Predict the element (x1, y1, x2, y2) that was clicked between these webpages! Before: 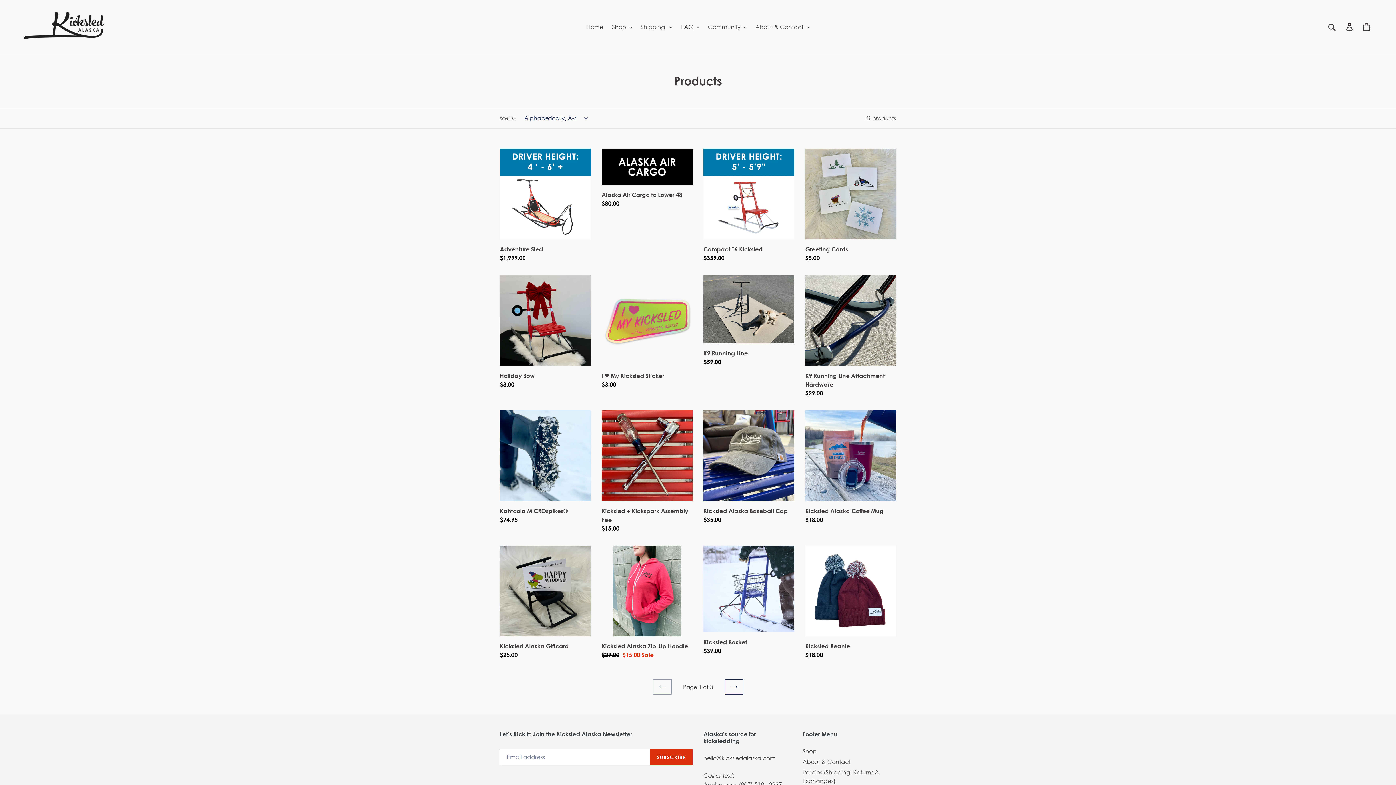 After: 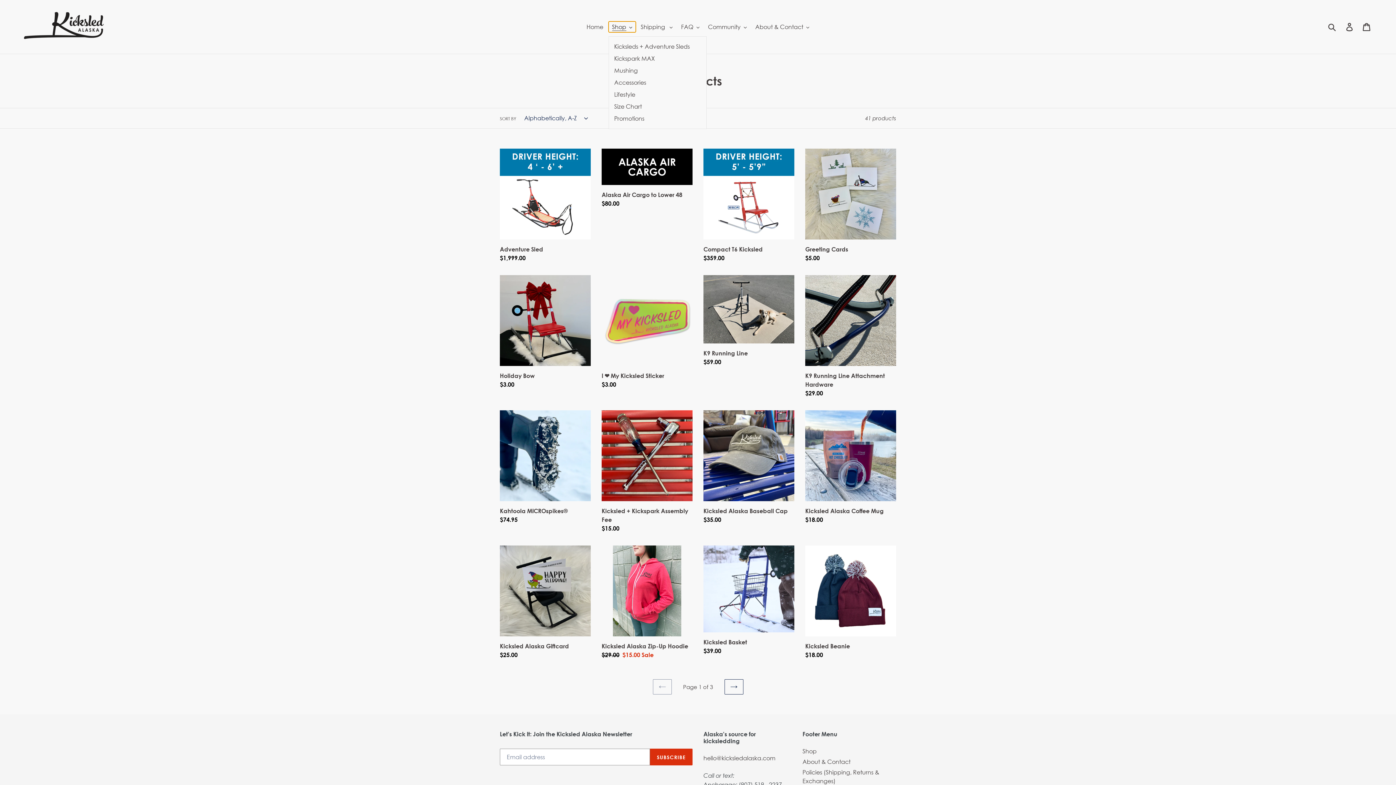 Action: label: Shop bbox: (608, 21, 635, 32)